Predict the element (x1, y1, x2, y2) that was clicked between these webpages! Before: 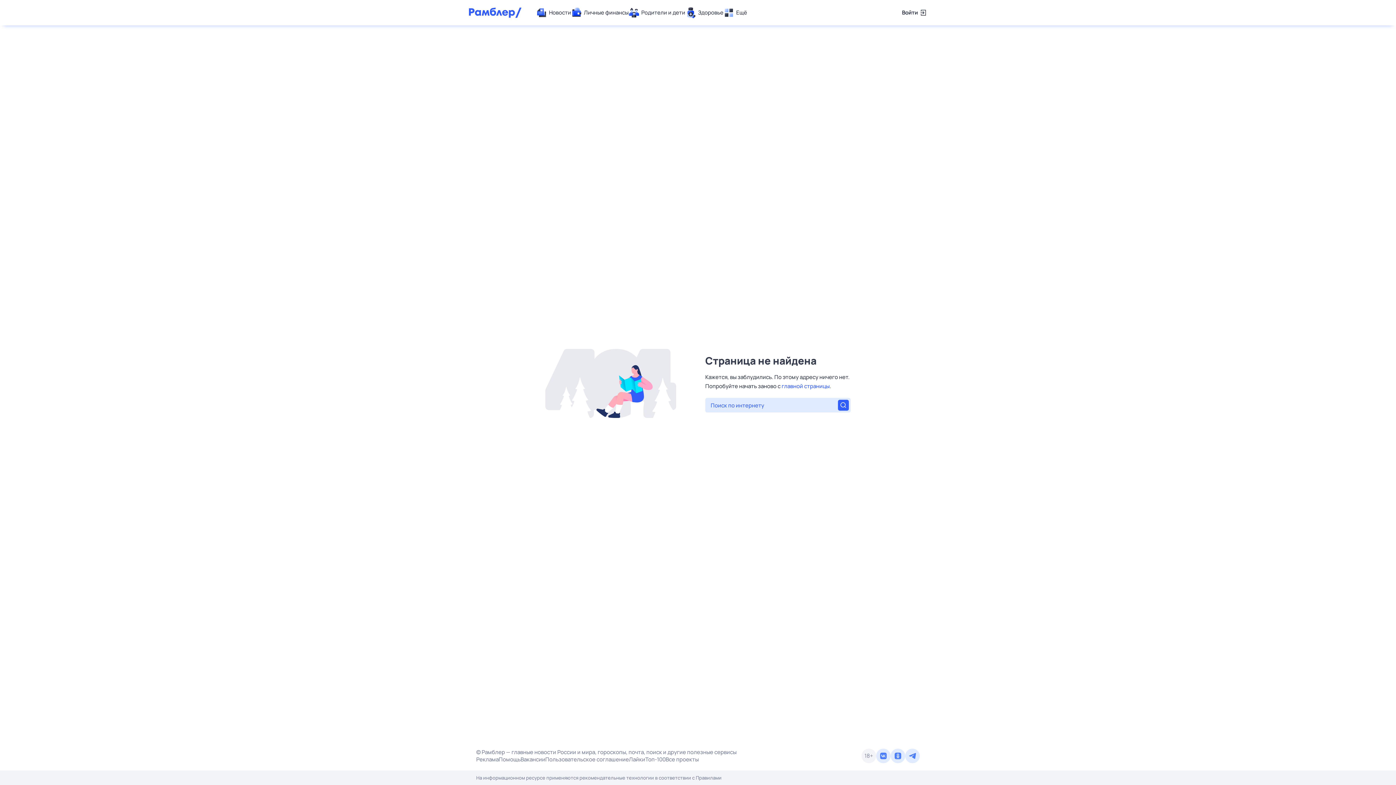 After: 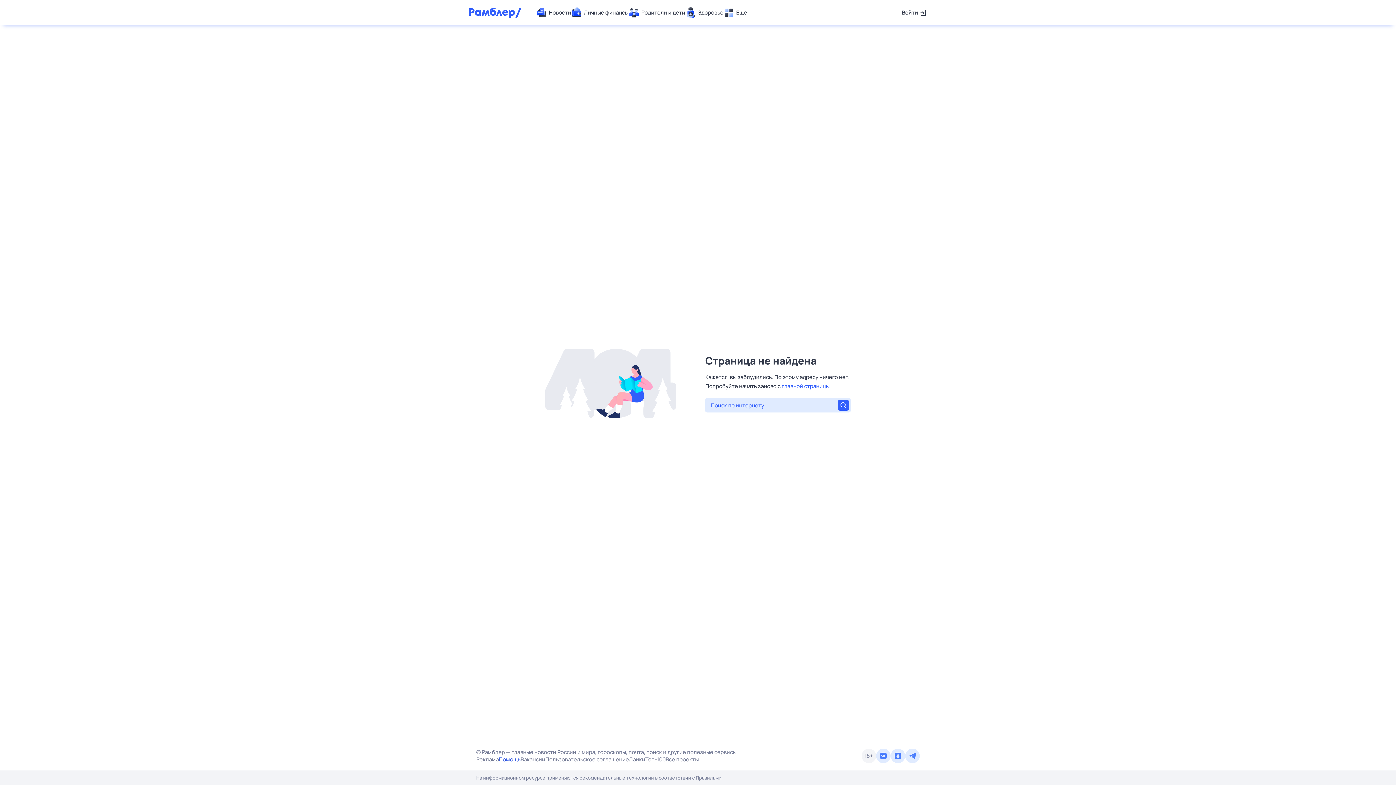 Action: bbox: (498, 756, 520, 763) label: Помощь